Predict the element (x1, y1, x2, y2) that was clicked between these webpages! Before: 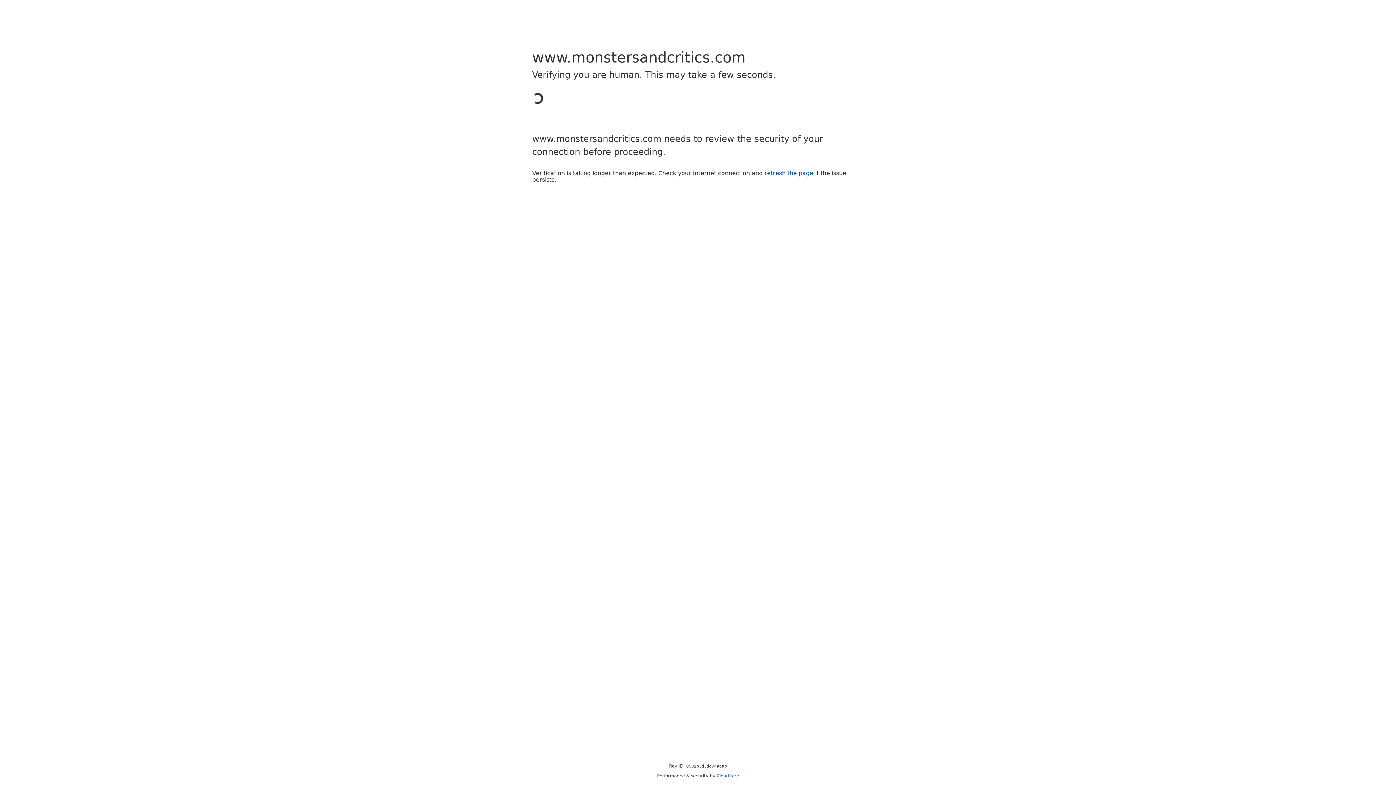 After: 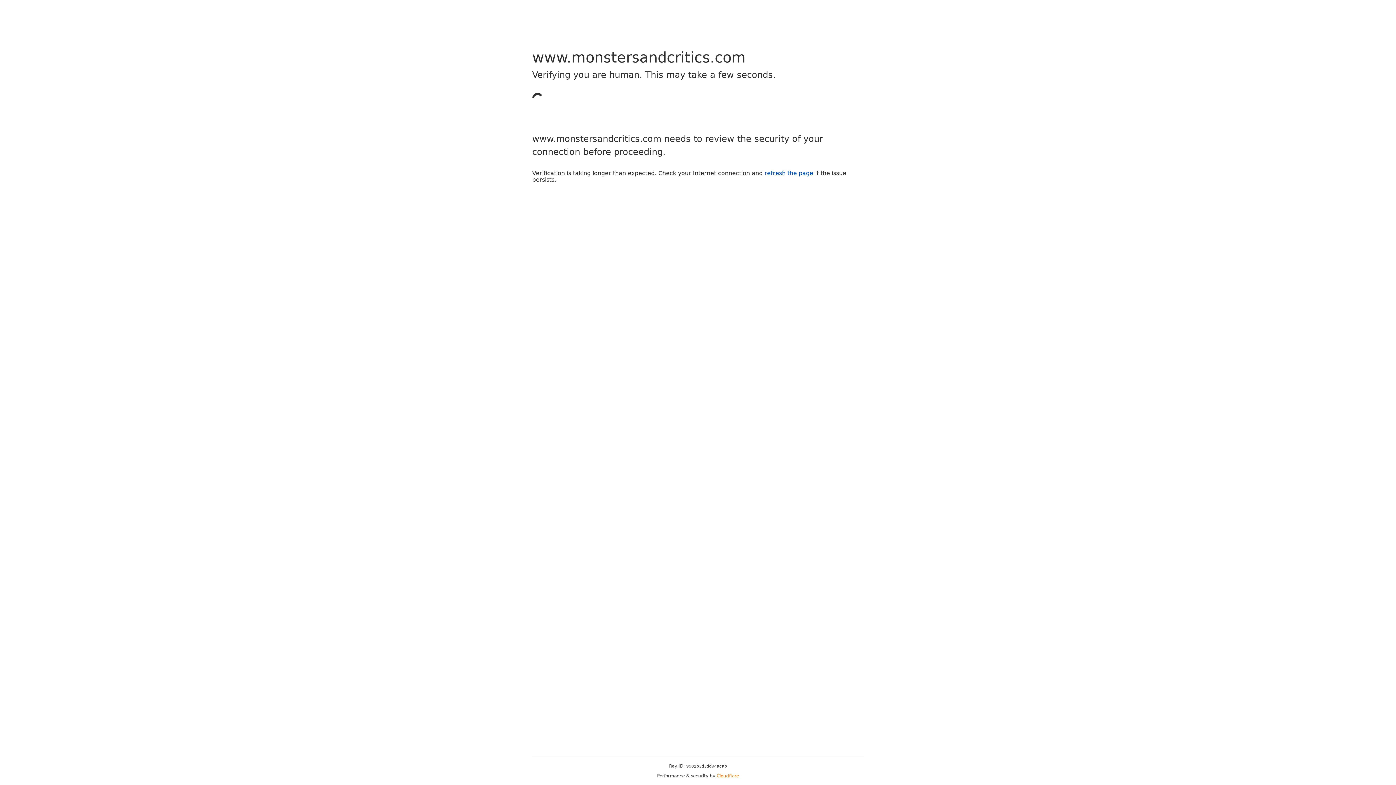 Action: bbox: (716, 773, 739, 778) label: Cloudflare